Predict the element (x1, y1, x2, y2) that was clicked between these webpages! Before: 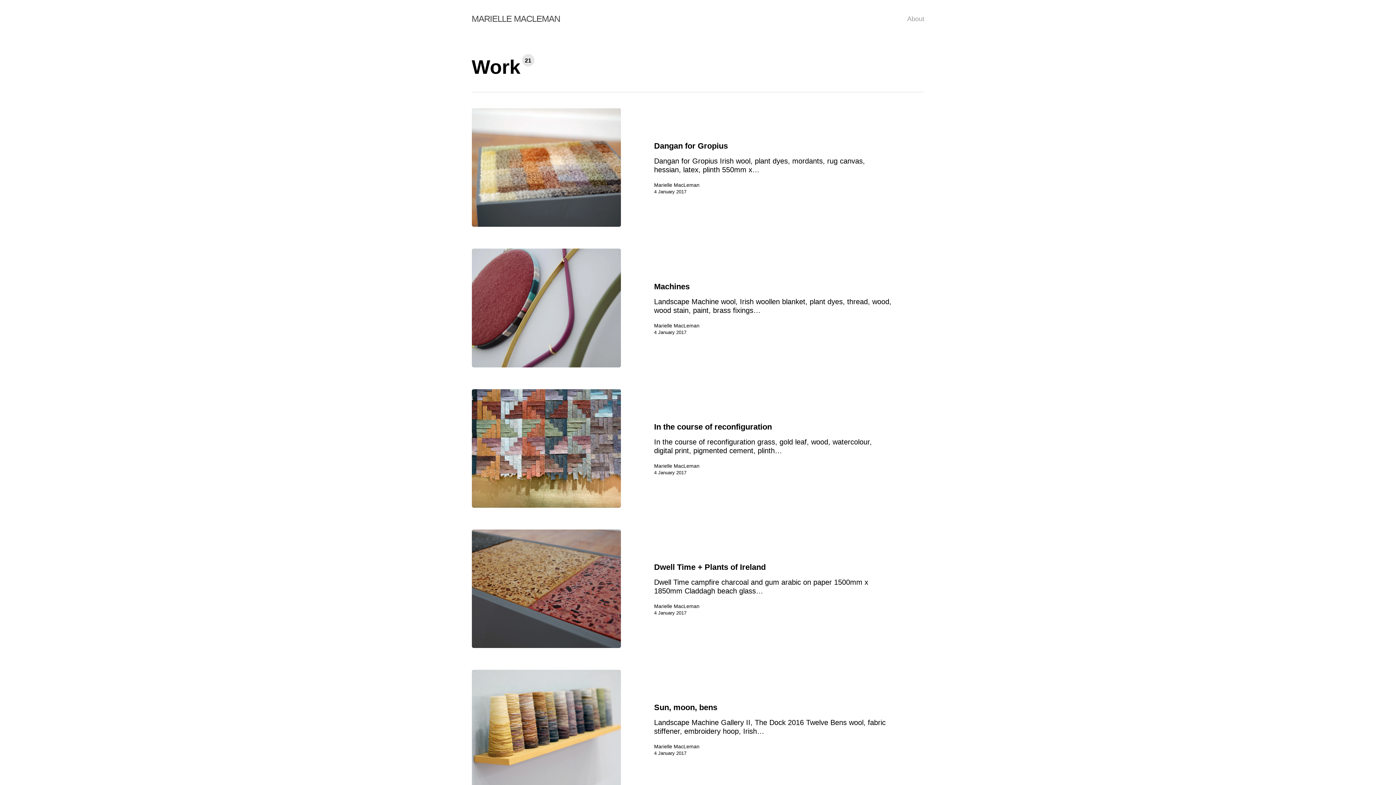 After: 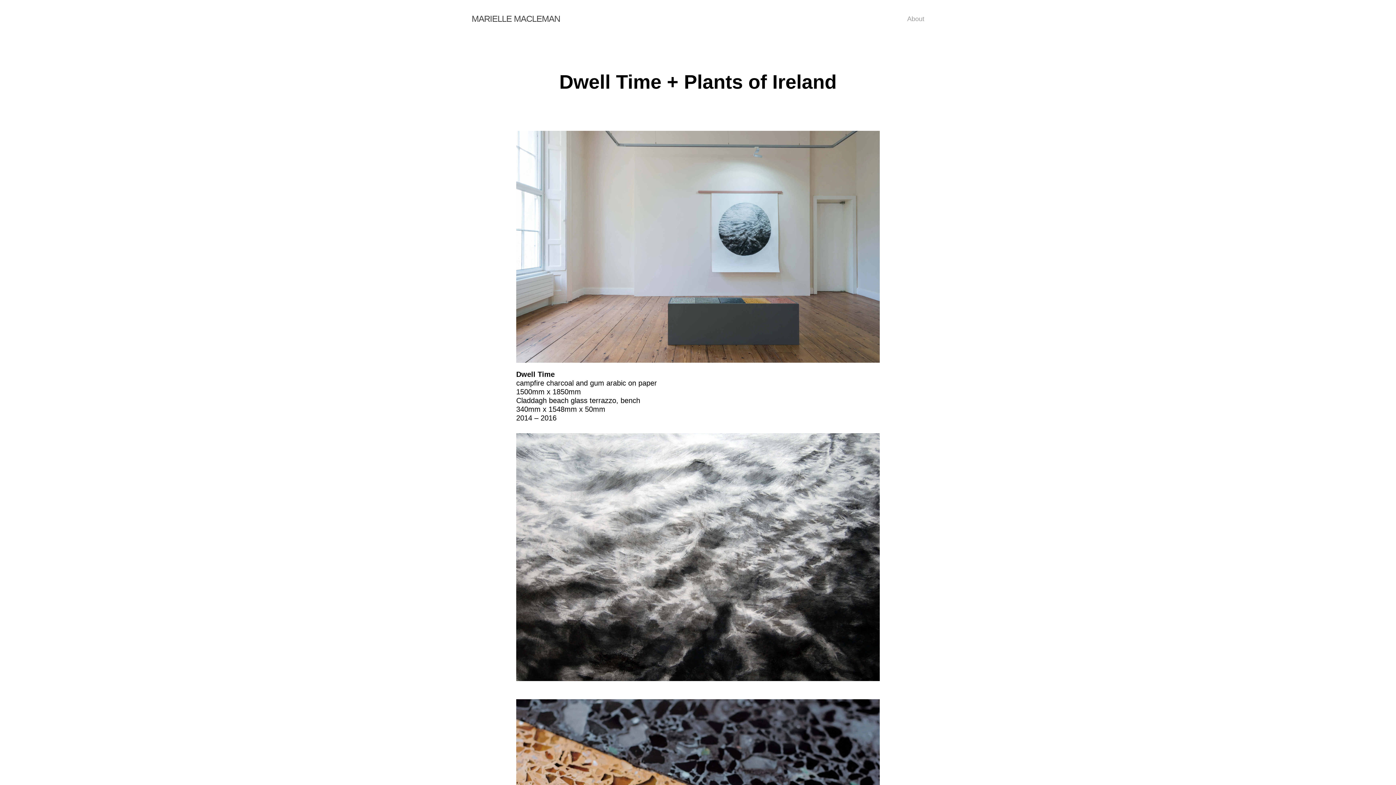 Action: label: Dwell Time + Plants of Ireland bbox: (471, 529, 621, 648)